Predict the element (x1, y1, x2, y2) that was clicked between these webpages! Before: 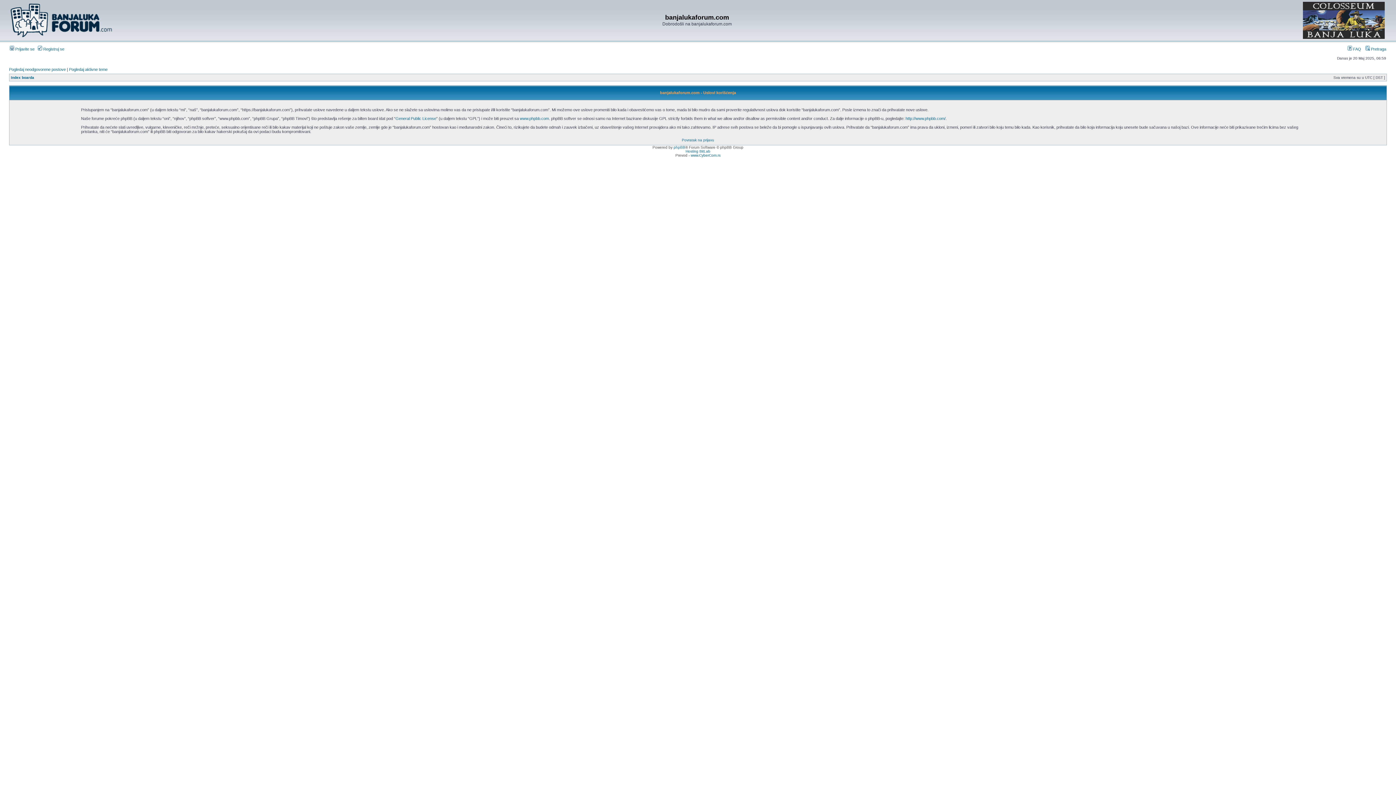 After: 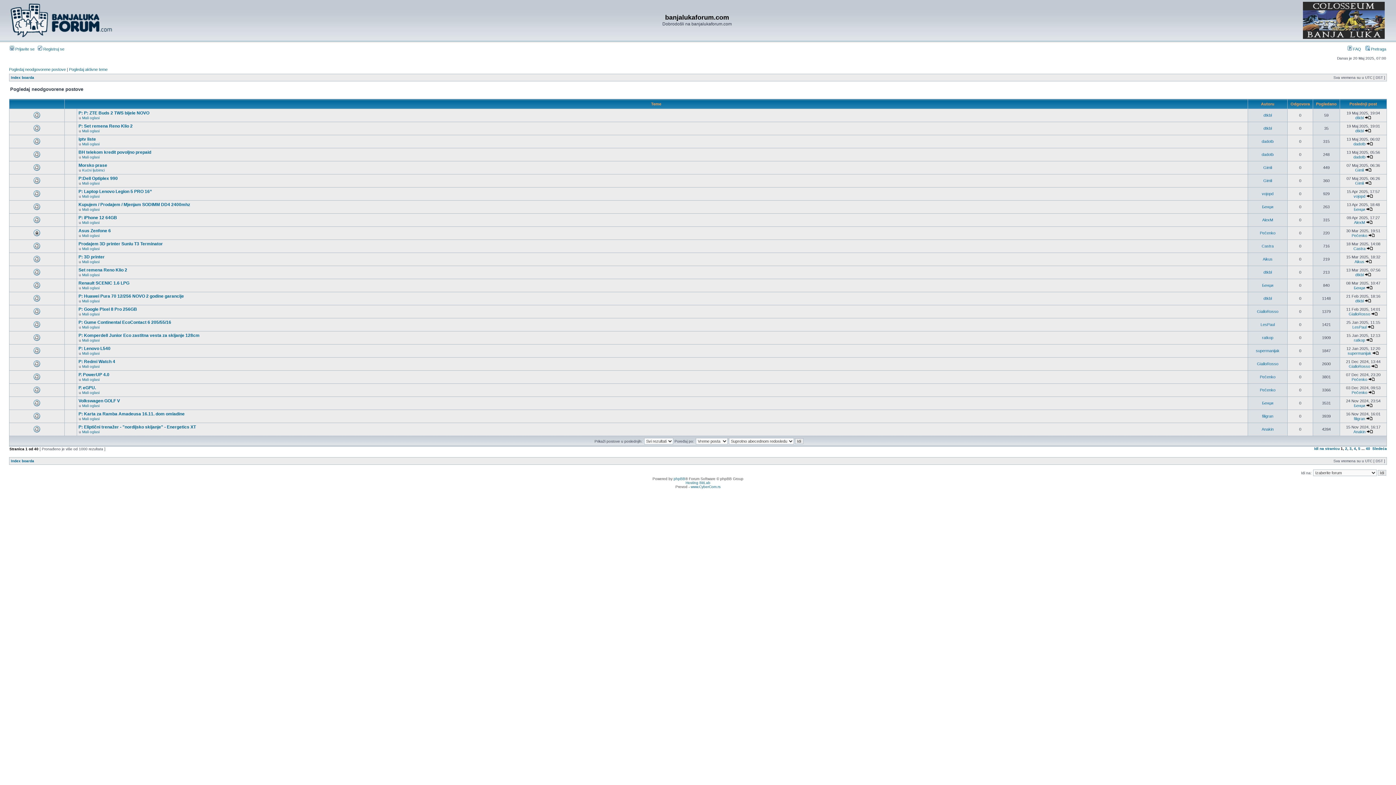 Action: bbox: (9, 67, 65, 71) label: Pogledaj neodgovorene postove